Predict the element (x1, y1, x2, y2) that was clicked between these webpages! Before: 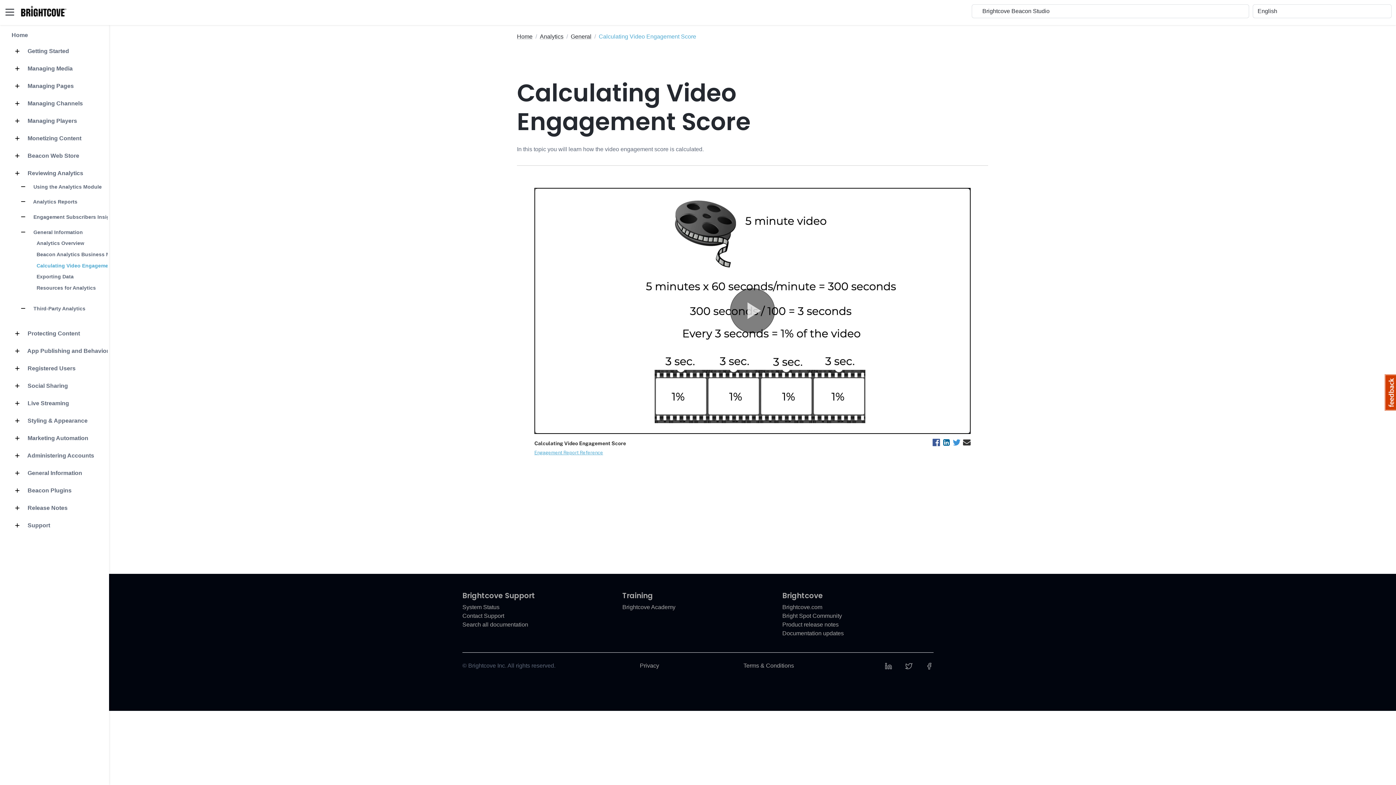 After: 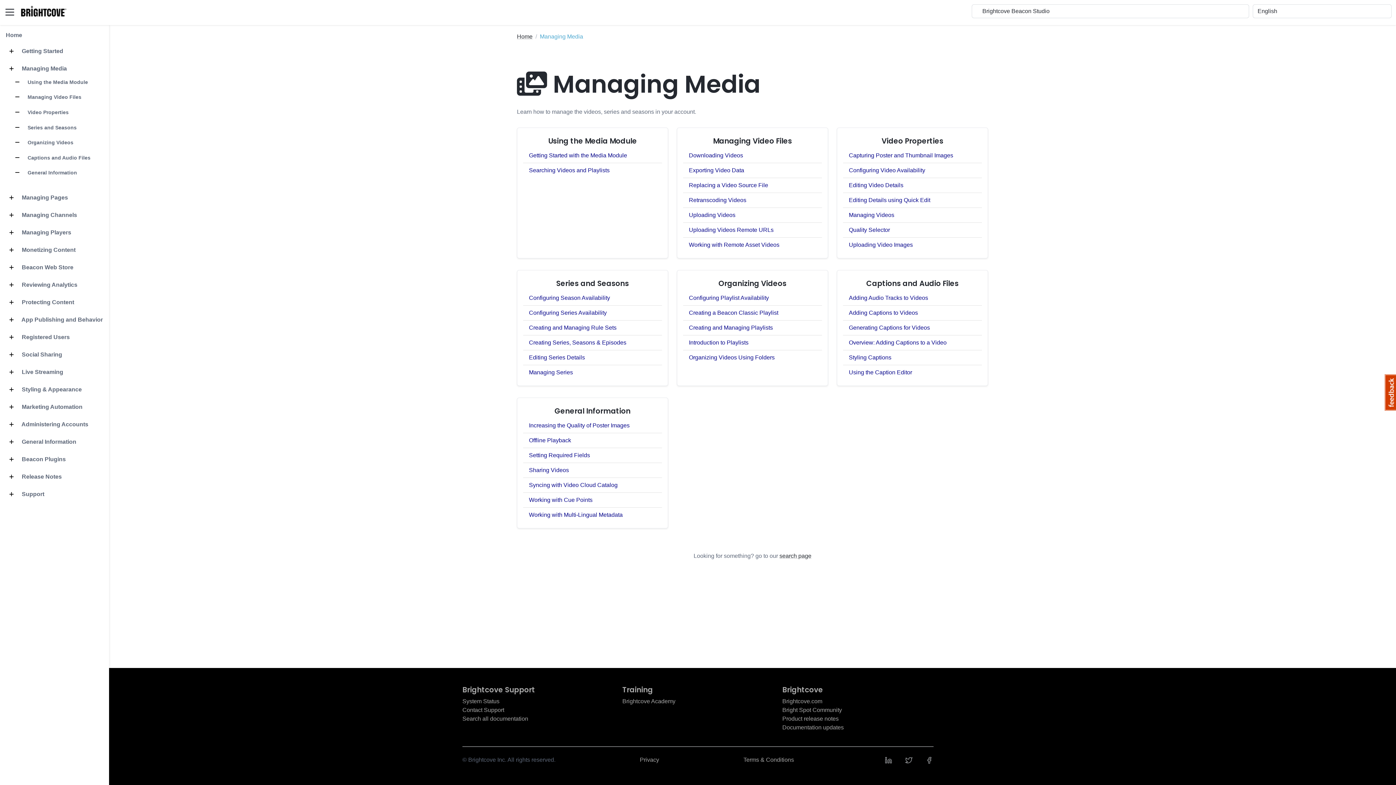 Action: label:  Managing Media bbox: (11, 62, 72, 74)